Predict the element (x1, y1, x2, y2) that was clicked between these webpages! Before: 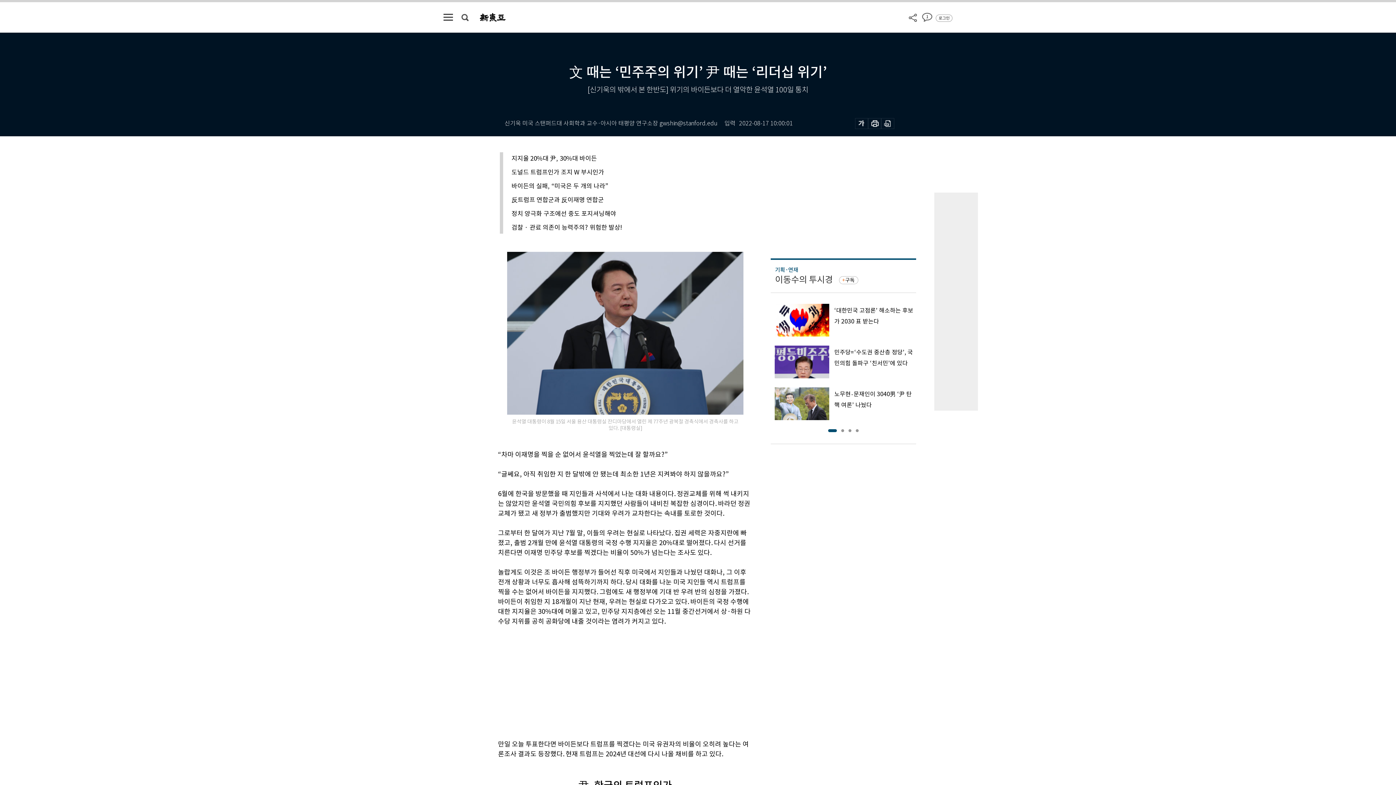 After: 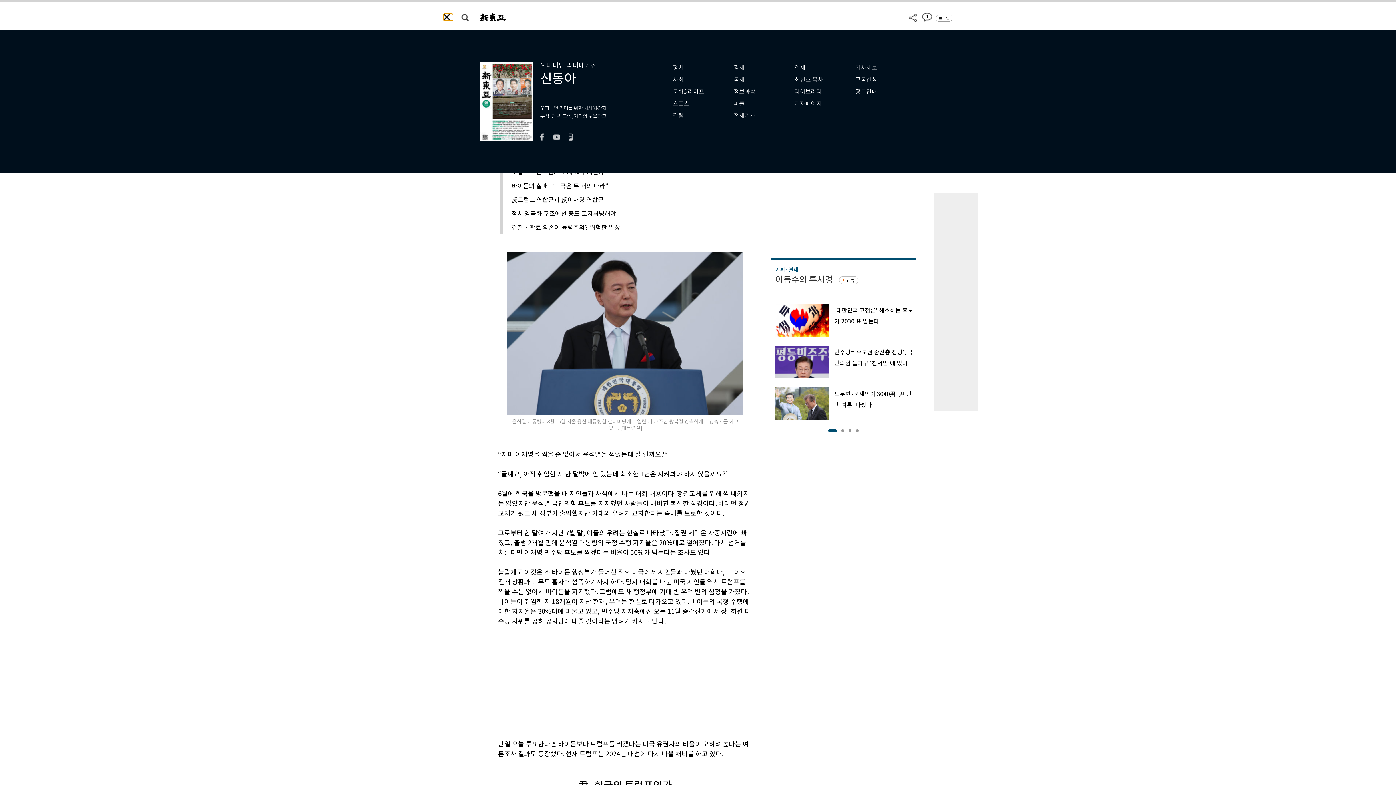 Action: bbox: (443, 13, 453, 20)